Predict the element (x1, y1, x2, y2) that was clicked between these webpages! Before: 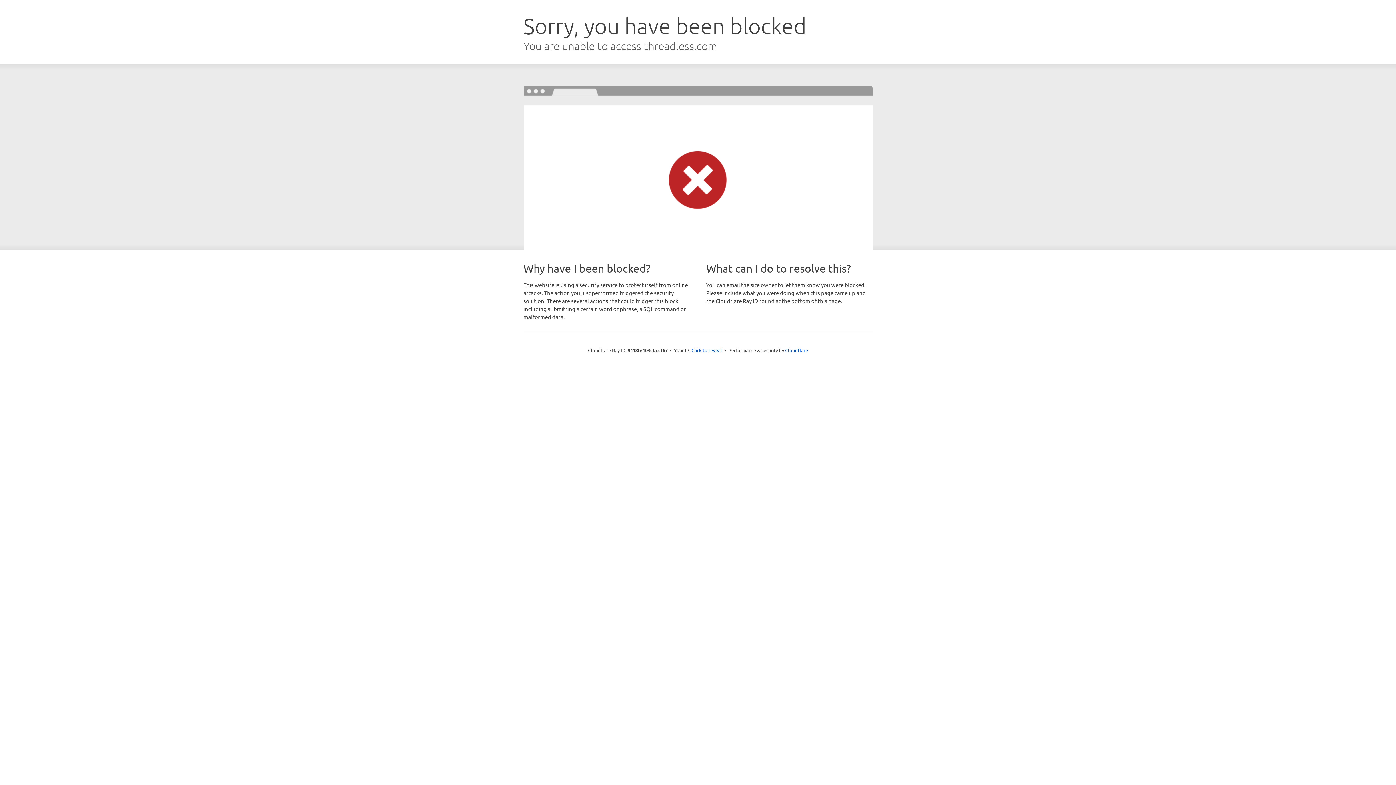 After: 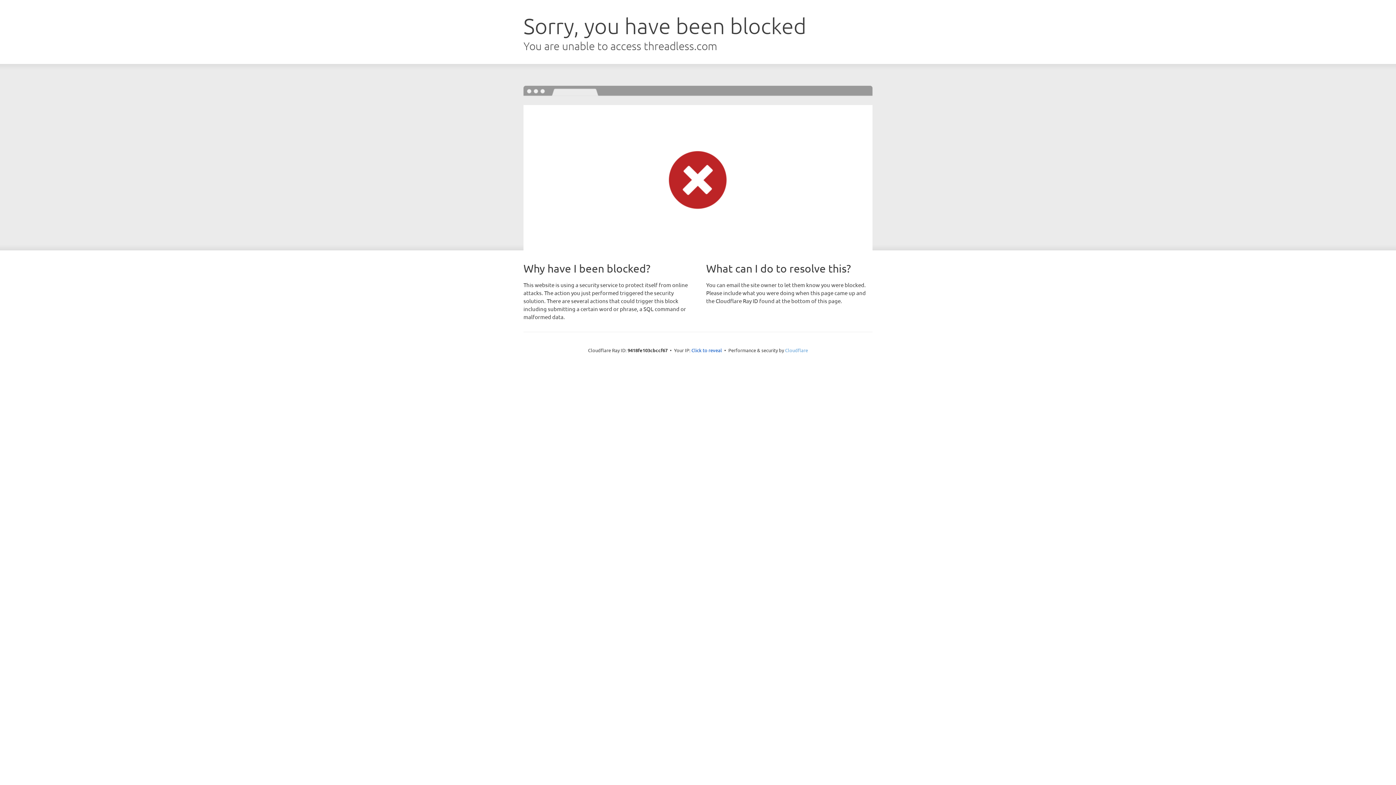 Action: label: Cloudflare bbox: (785, 347, 808, 353)